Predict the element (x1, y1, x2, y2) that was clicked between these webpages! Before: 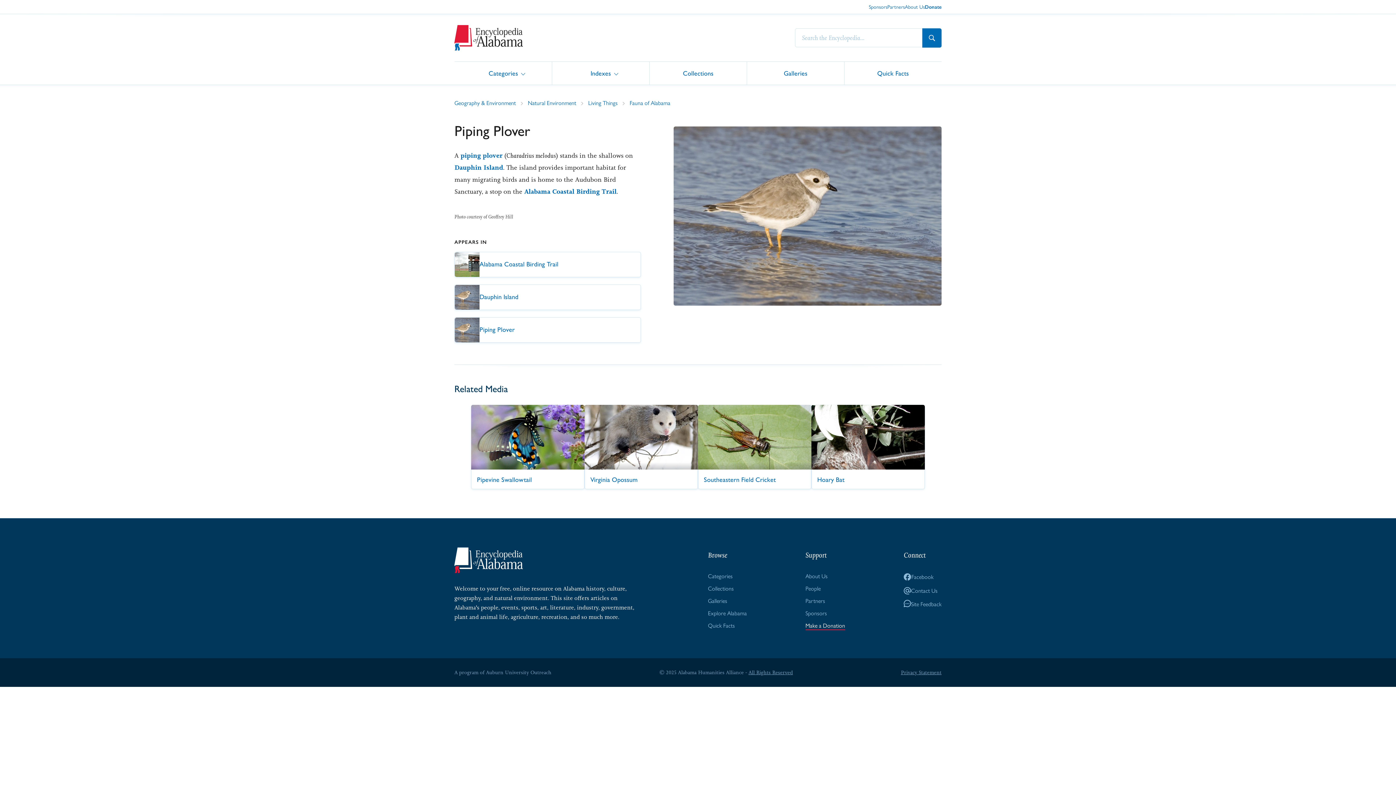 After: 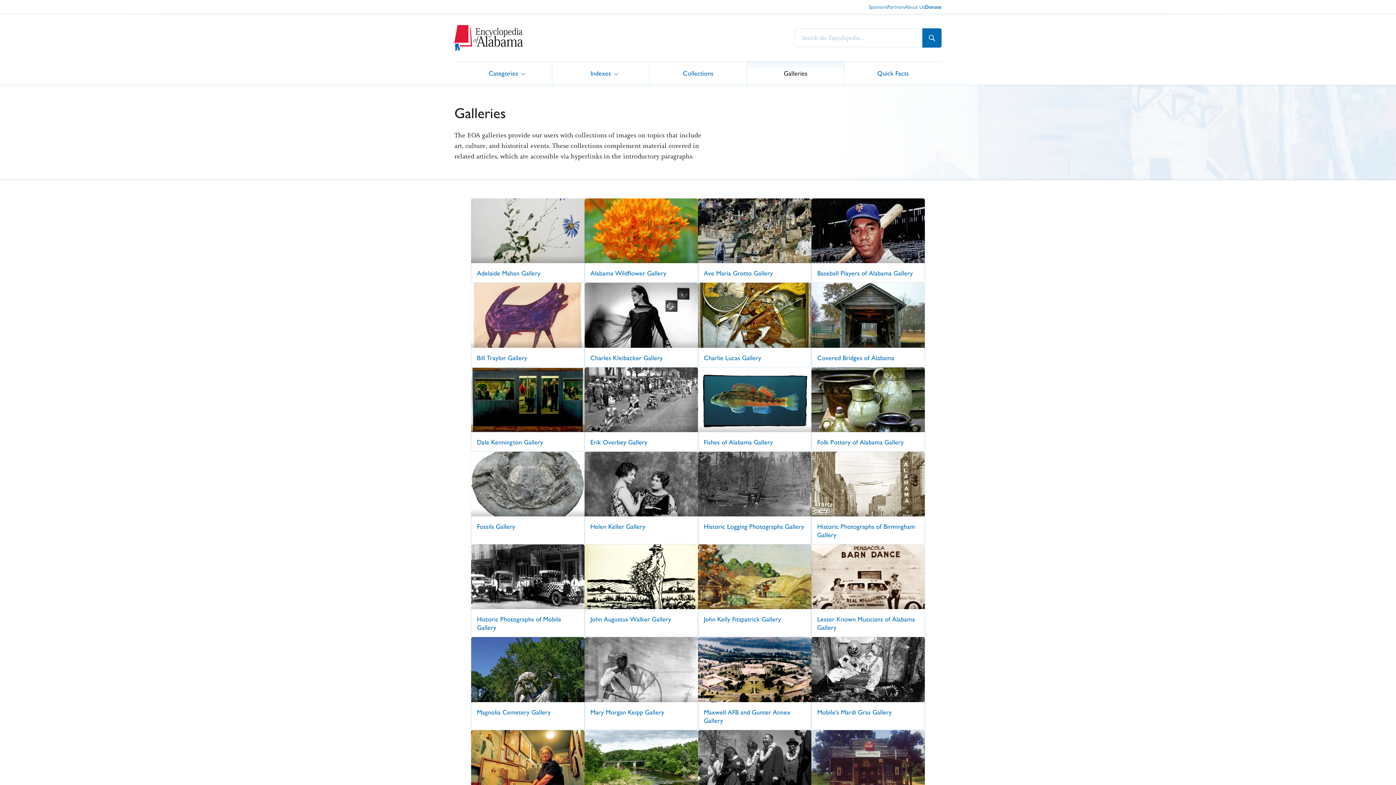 Action: label: Galleries bbox: (708, 596, 727, 605)